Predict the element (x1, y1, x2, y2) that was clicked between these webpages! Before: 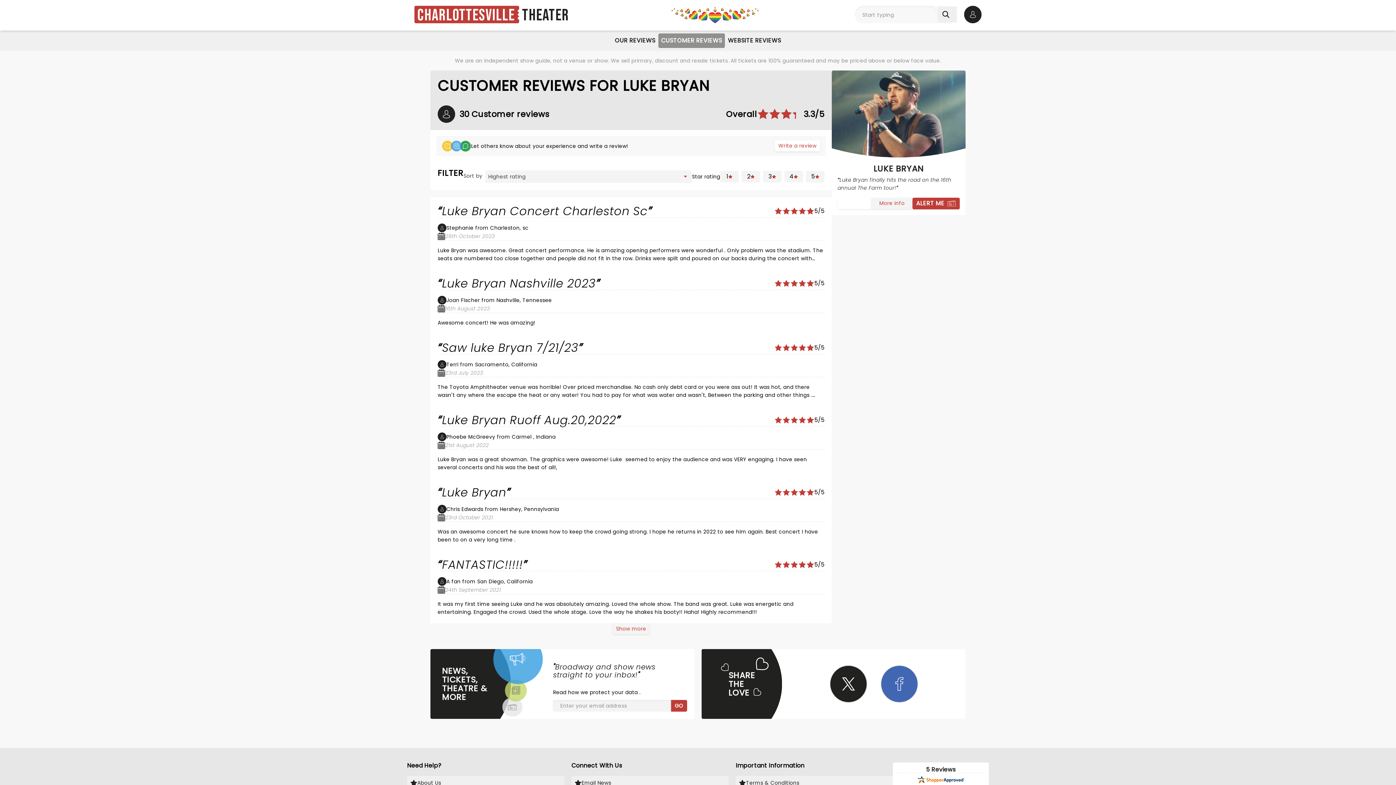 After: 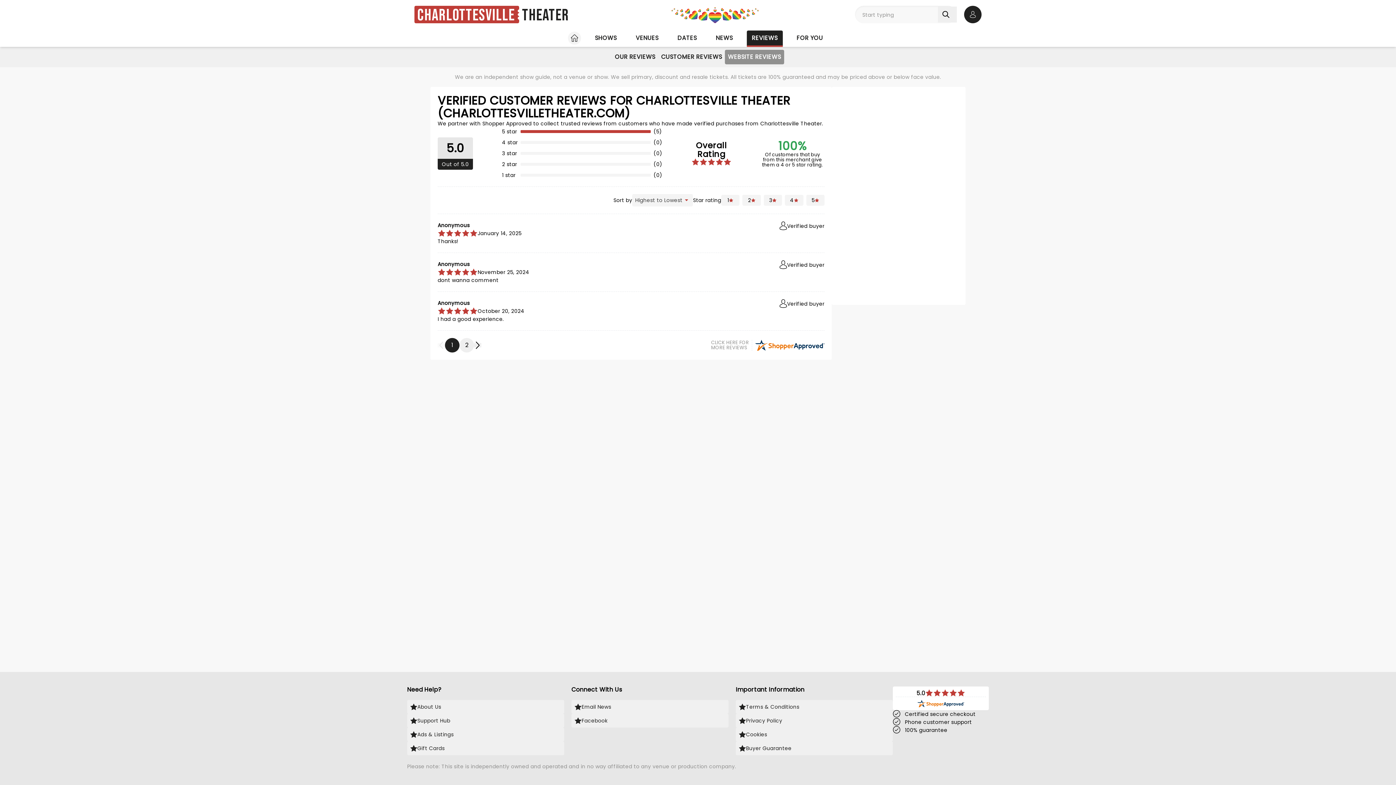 Action: bbox: (725, 33, 784, 48) label: WEBSITE REVIEWS